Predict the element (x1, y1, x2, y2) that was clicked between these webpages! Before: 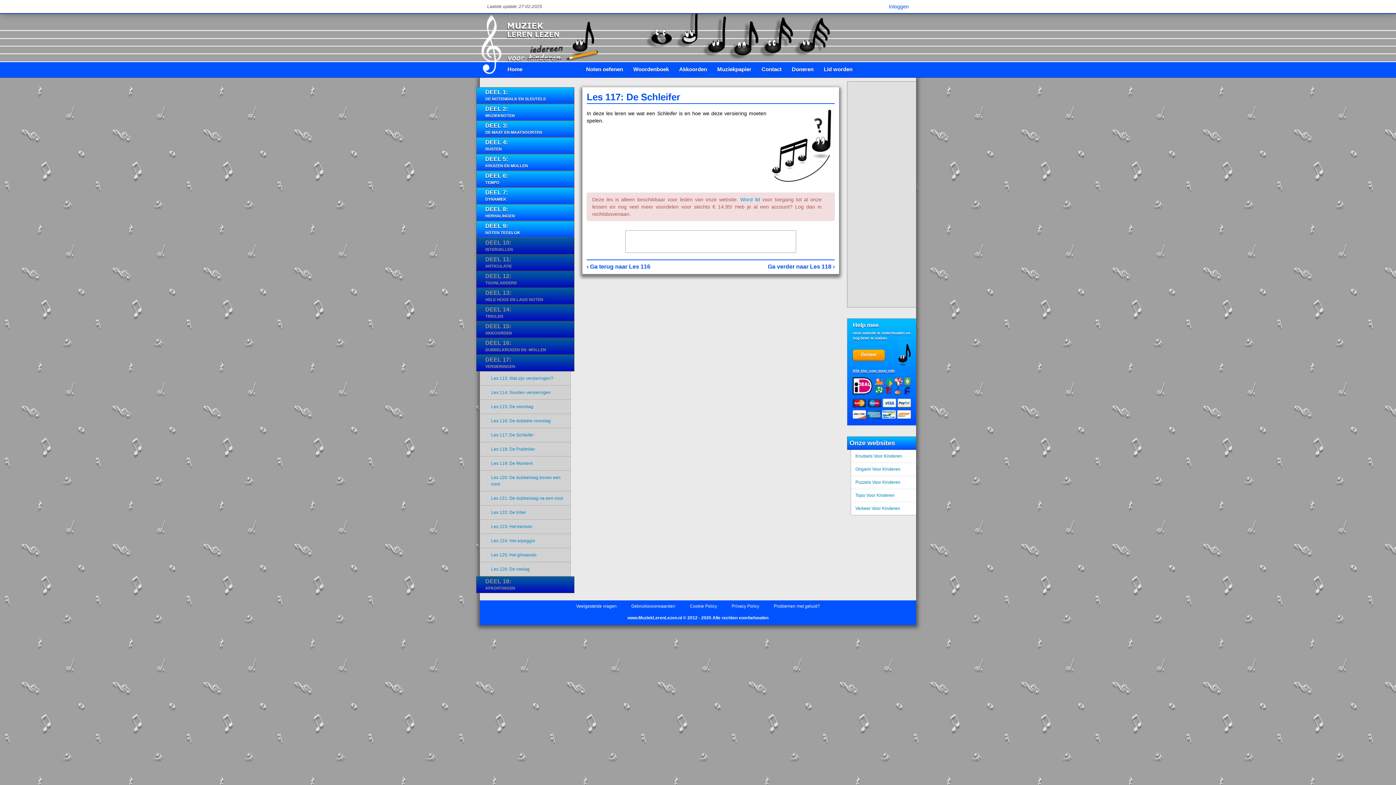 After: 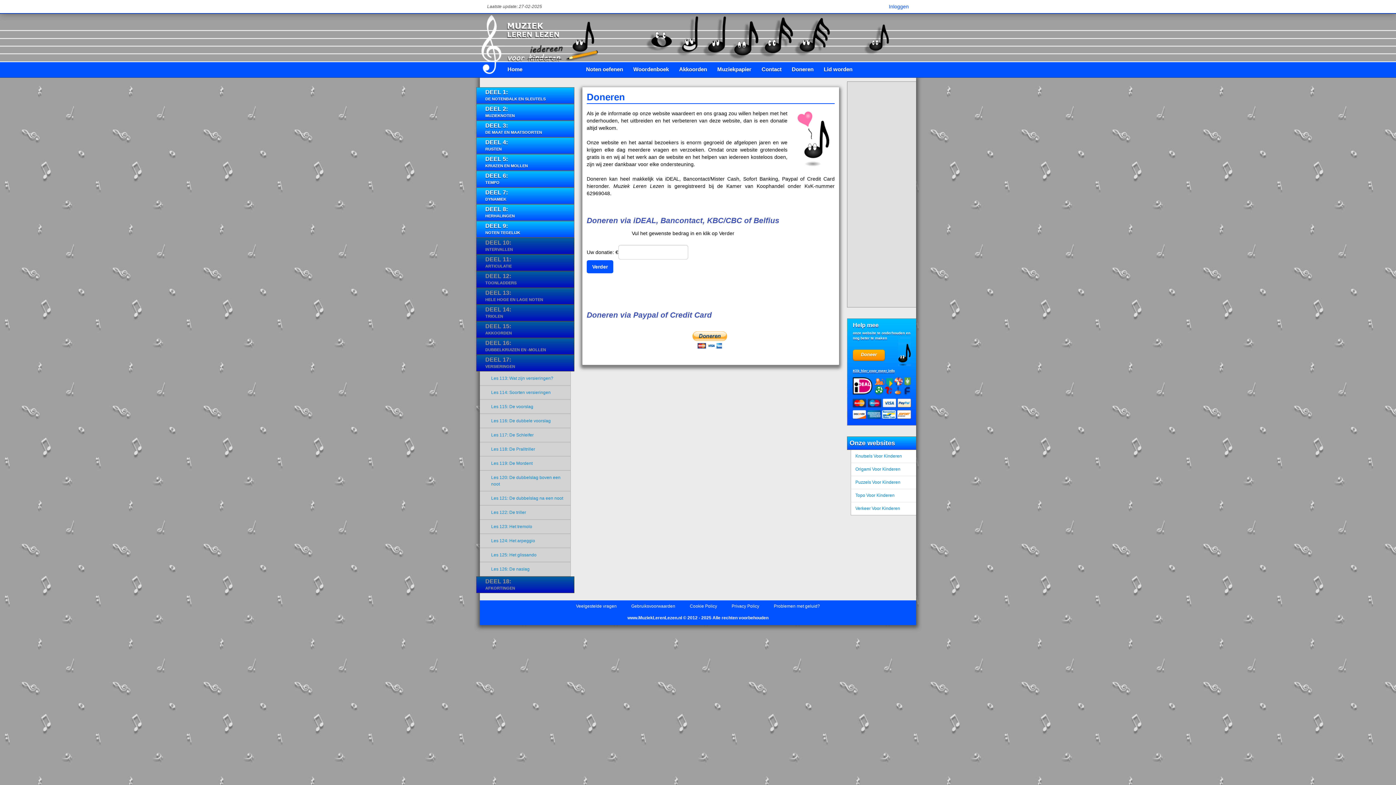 Action: label: Klik hier voor meer info bbox: (853, 369, 894, 373)